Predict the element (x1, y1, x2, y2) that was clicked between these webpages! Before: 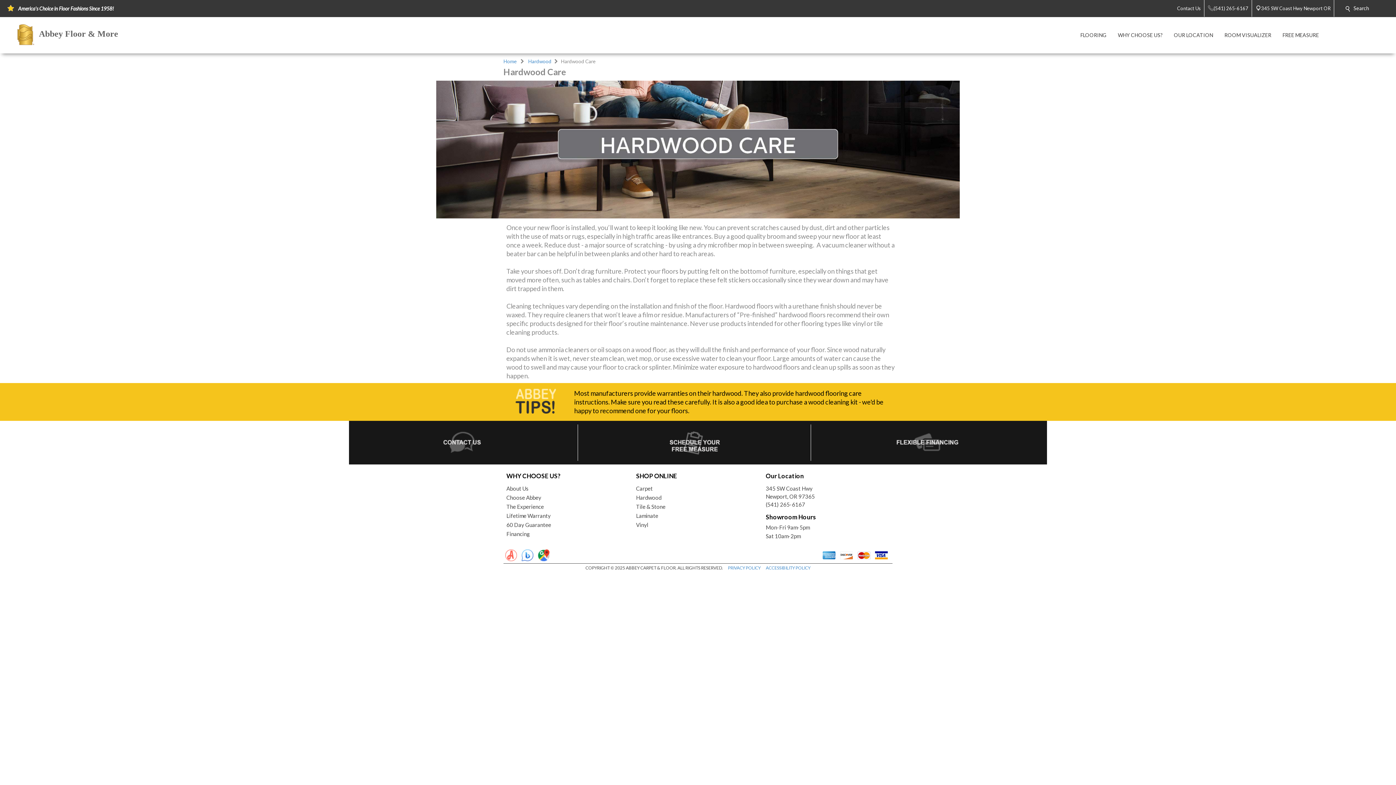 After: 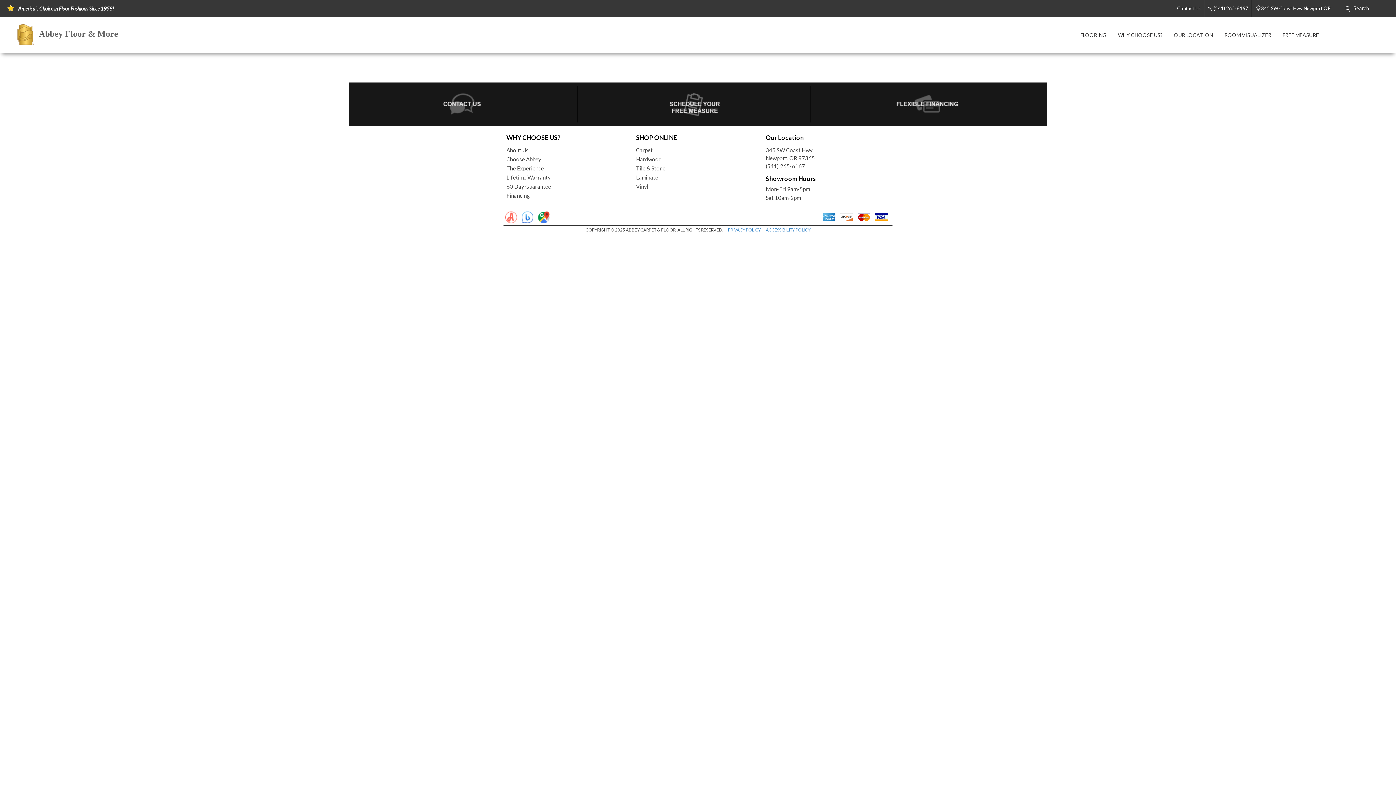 Action: label: Laminate bbox: (636, 513, 658, 519)